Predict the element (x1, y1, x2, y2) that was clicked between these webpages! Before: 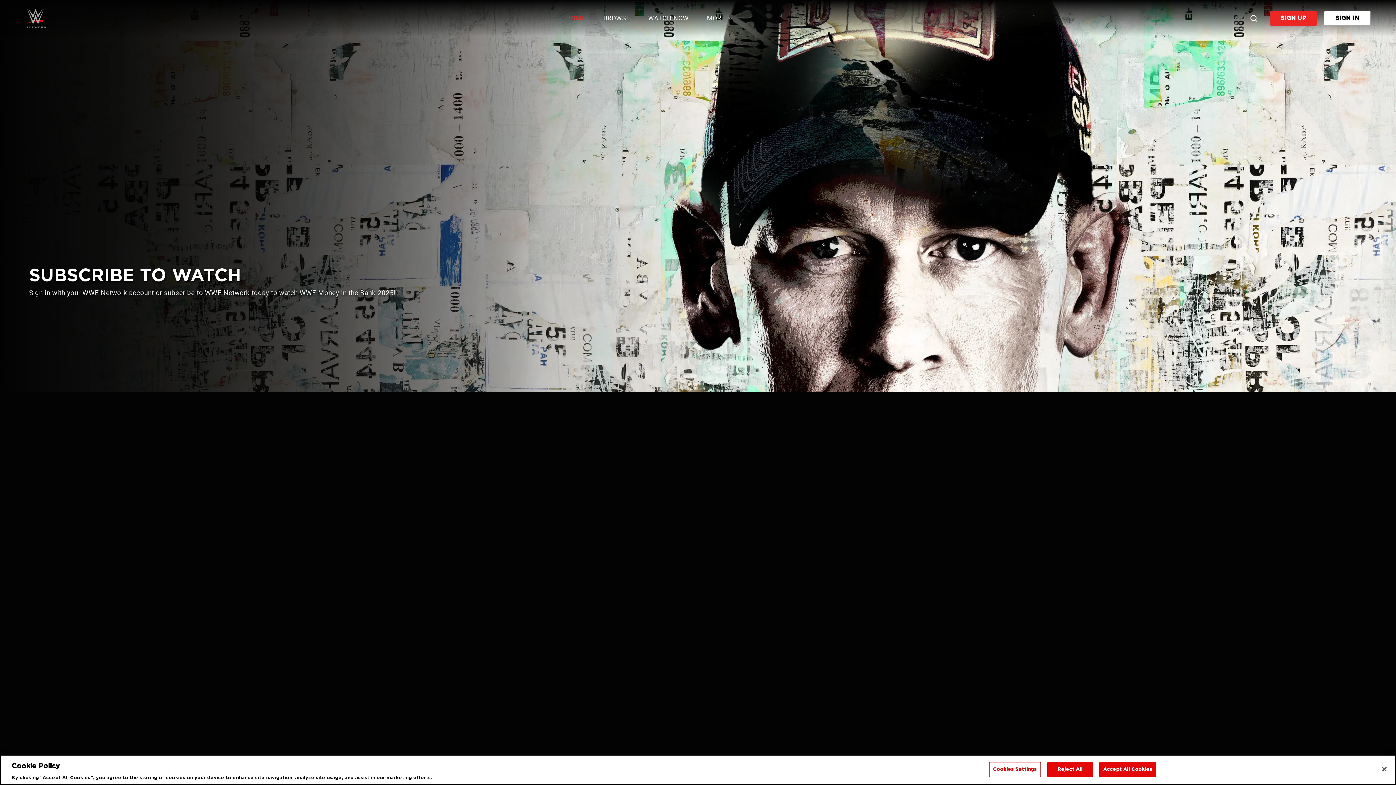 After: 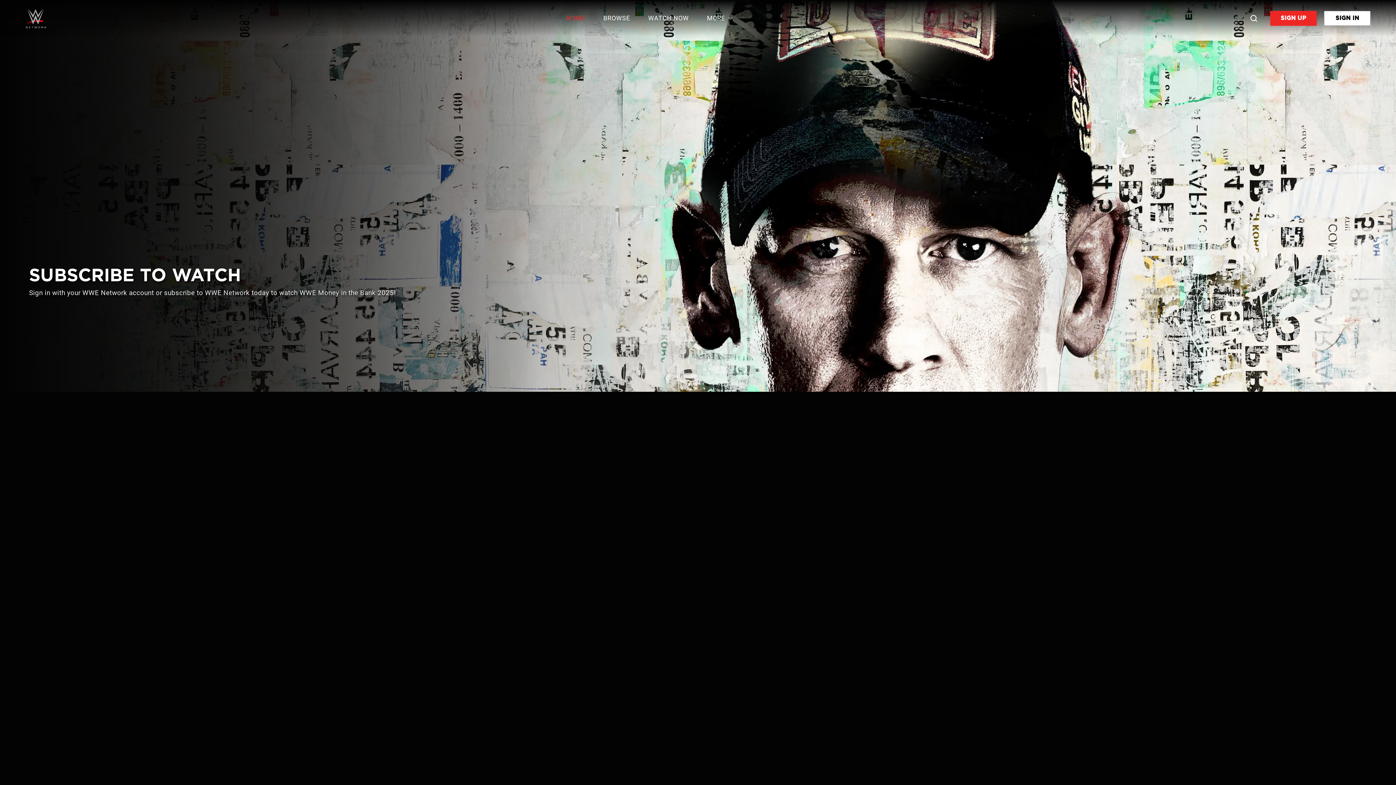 Action: label: Reject All bbox: (1047, 769, 1092, 783)